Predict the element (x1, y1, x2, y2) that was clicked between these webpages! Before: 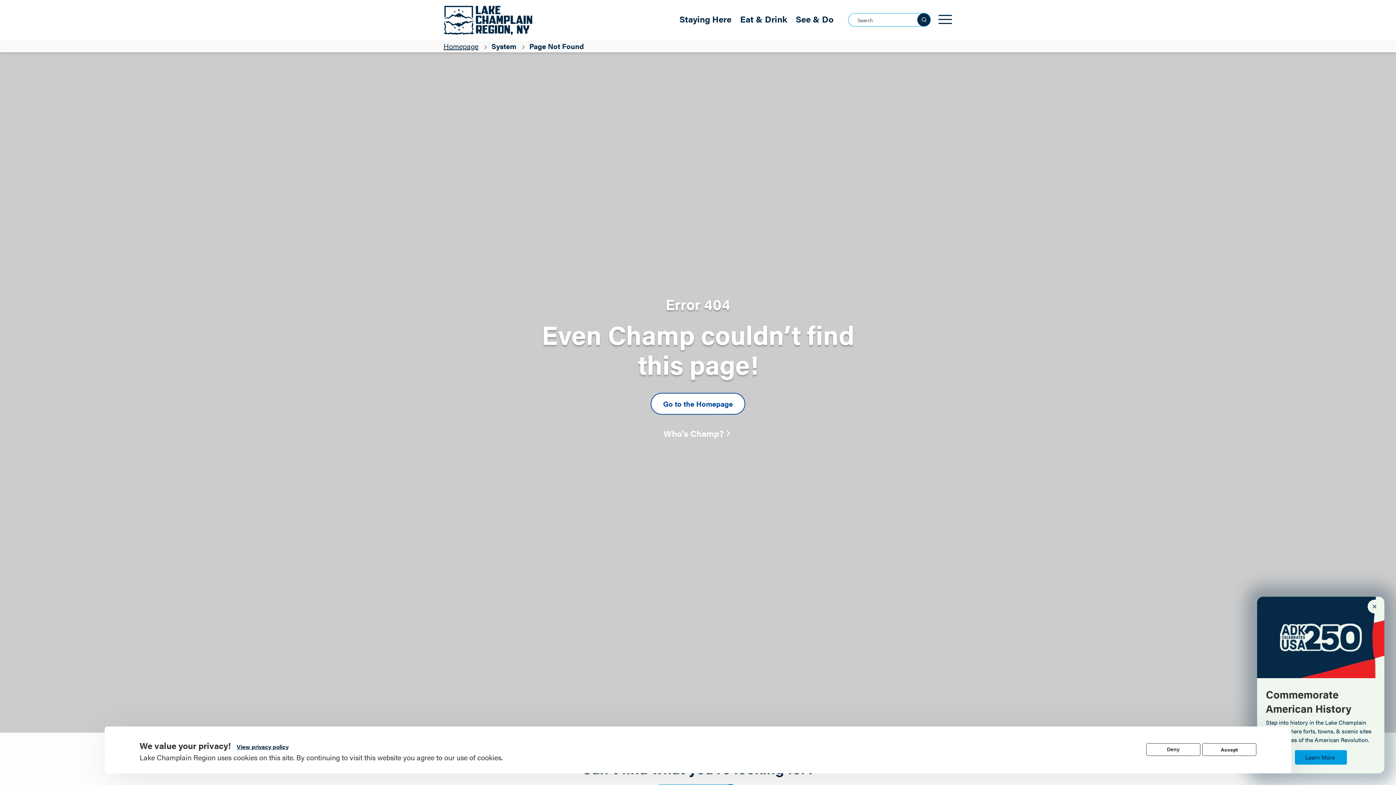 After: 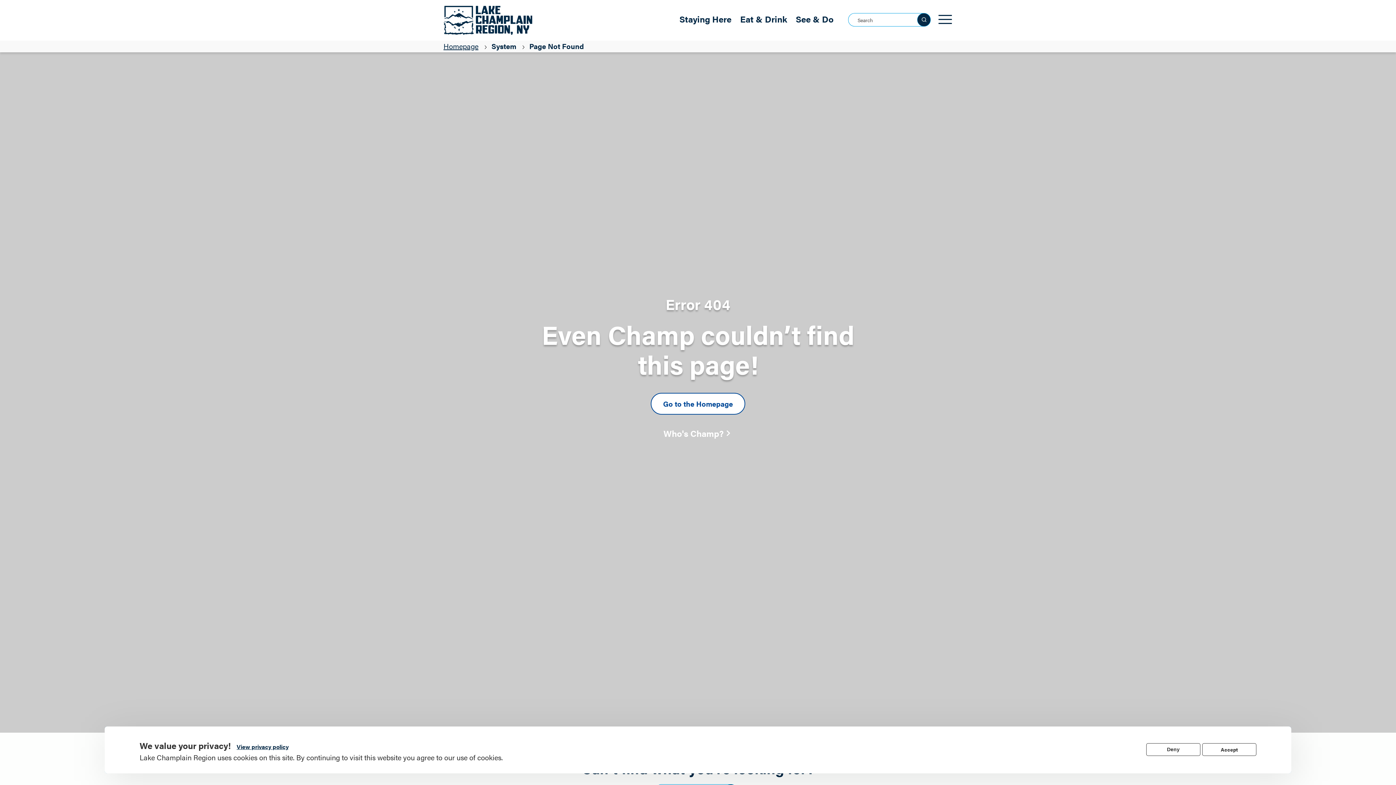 Action: bbox: (1368, 600, 1381, 613)